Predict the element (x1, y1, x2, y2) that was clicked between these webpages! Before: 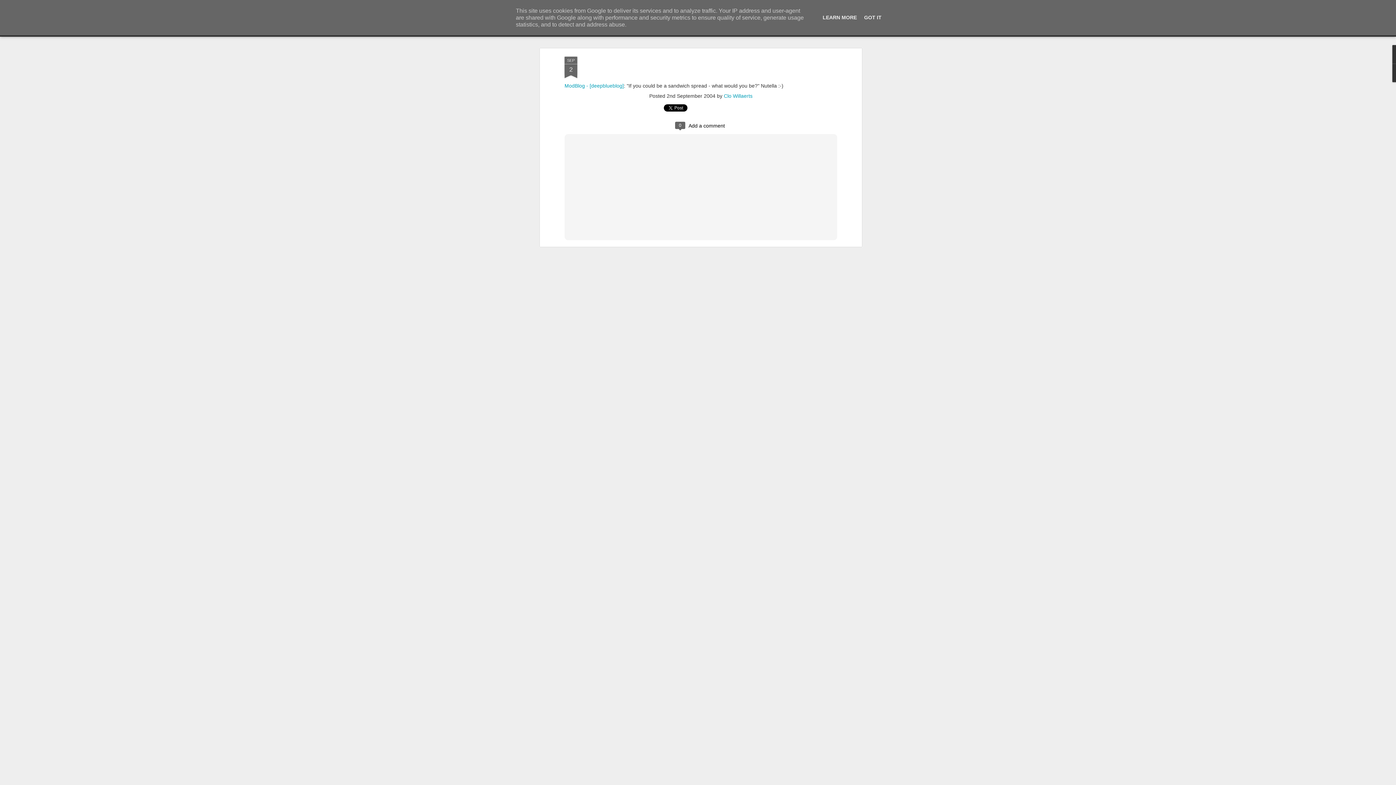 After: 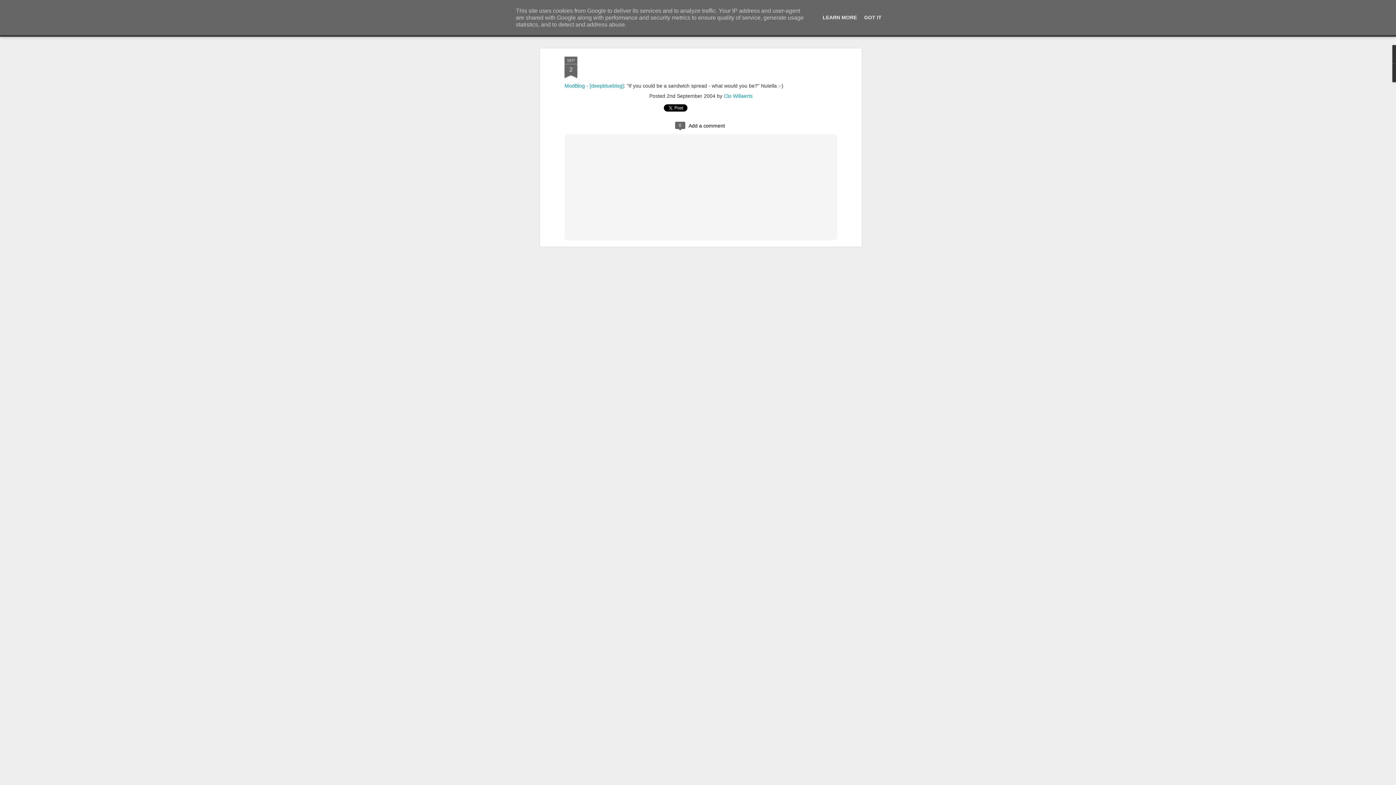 Action: label: SEP
2 bbox: (564, 56, 577, 78)